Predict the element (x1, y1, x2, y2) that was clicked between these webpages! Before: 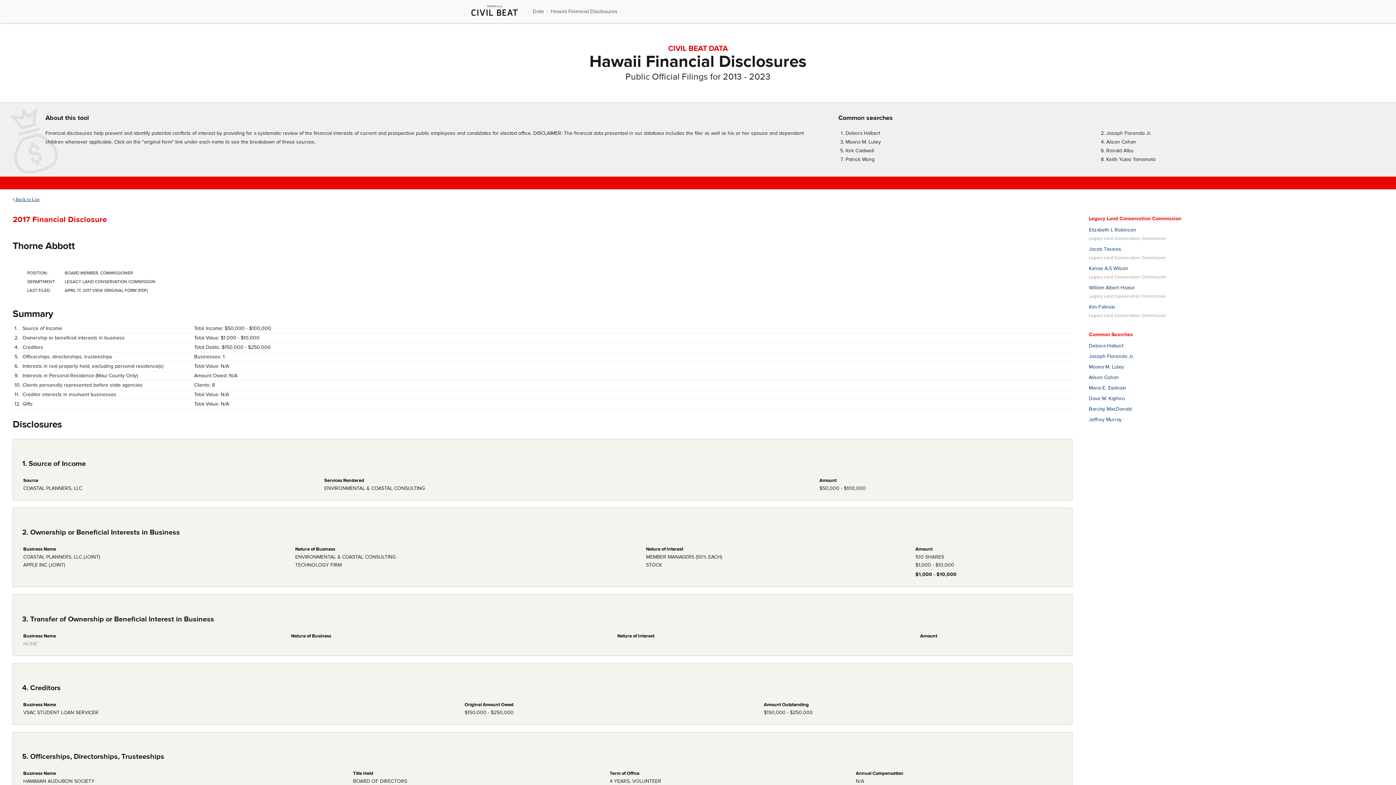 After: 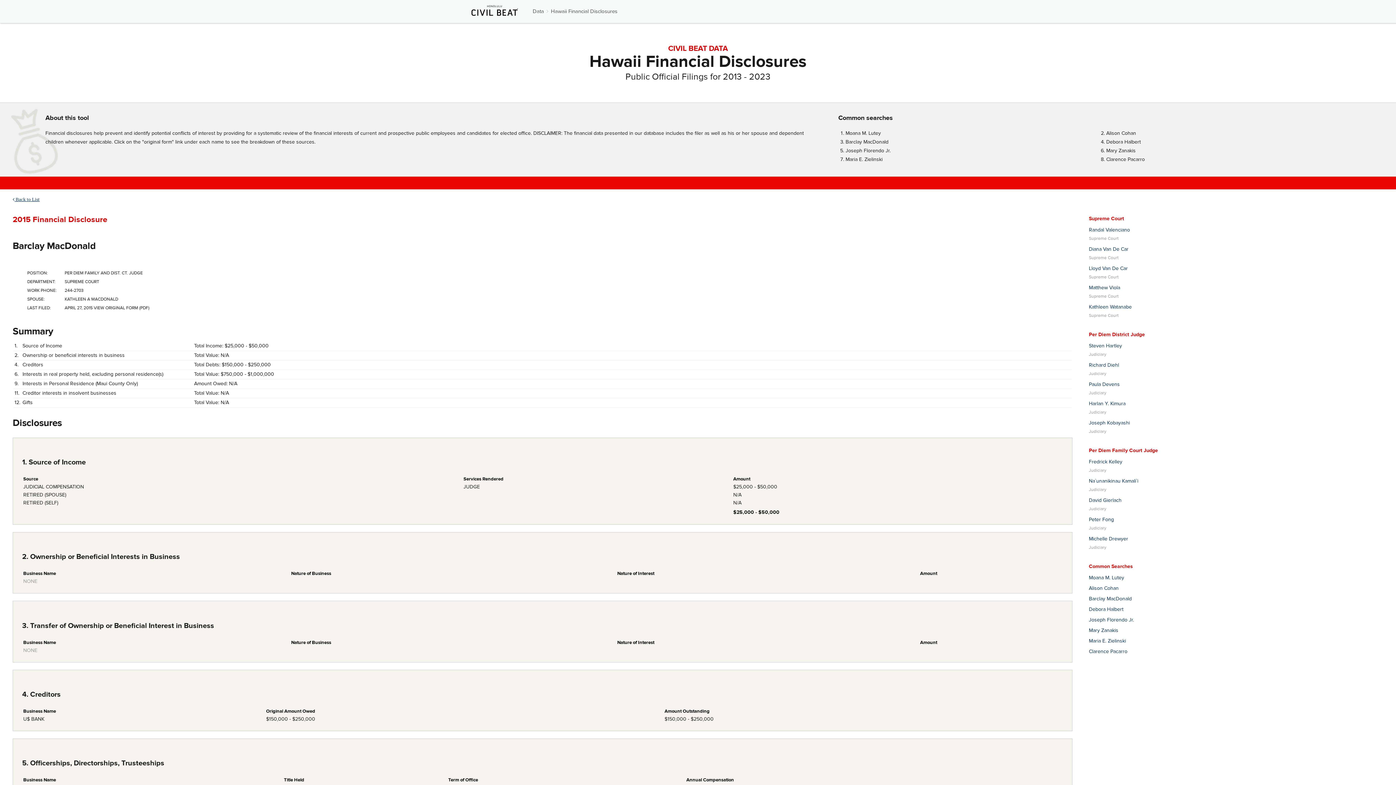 Action: bbox: (1089, 406, 1385, 412) label: Barclay MacDonald